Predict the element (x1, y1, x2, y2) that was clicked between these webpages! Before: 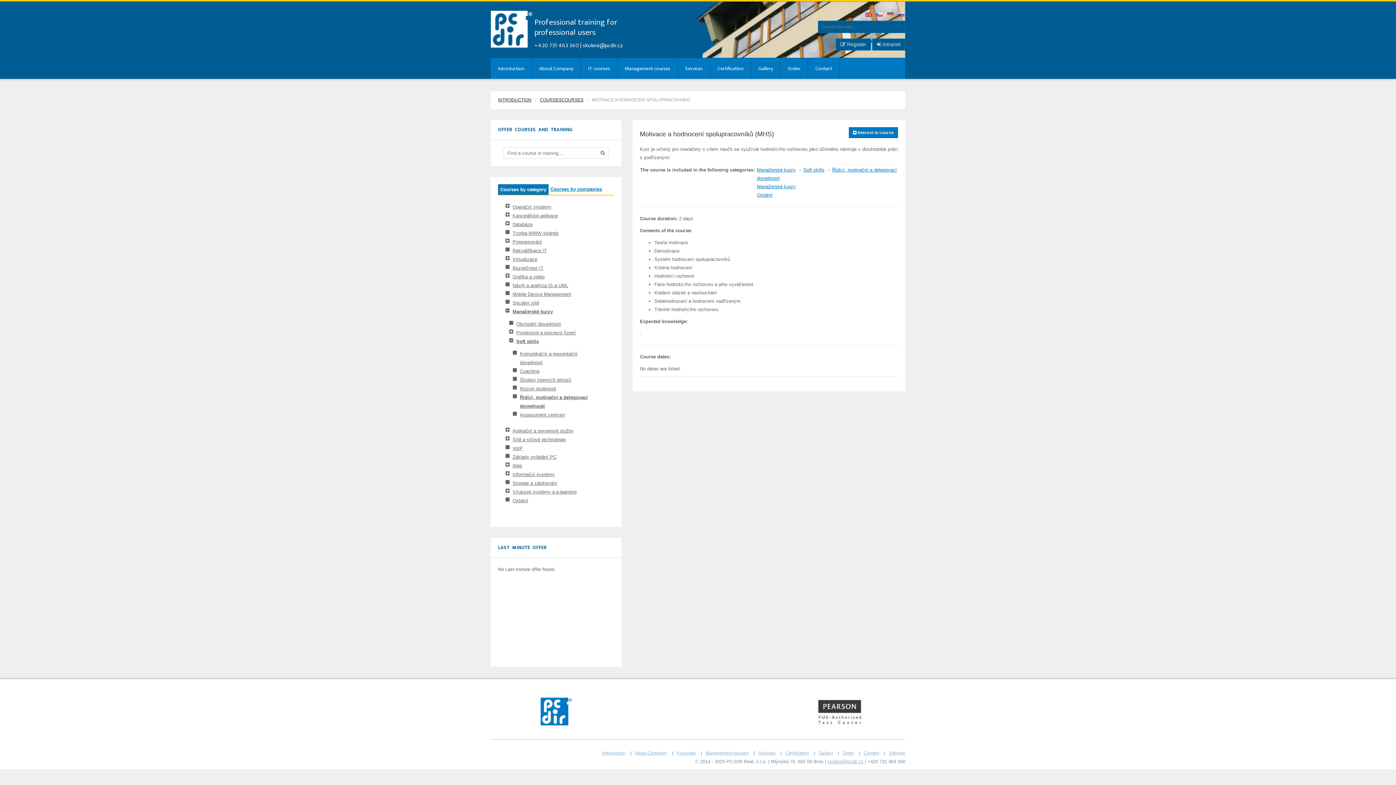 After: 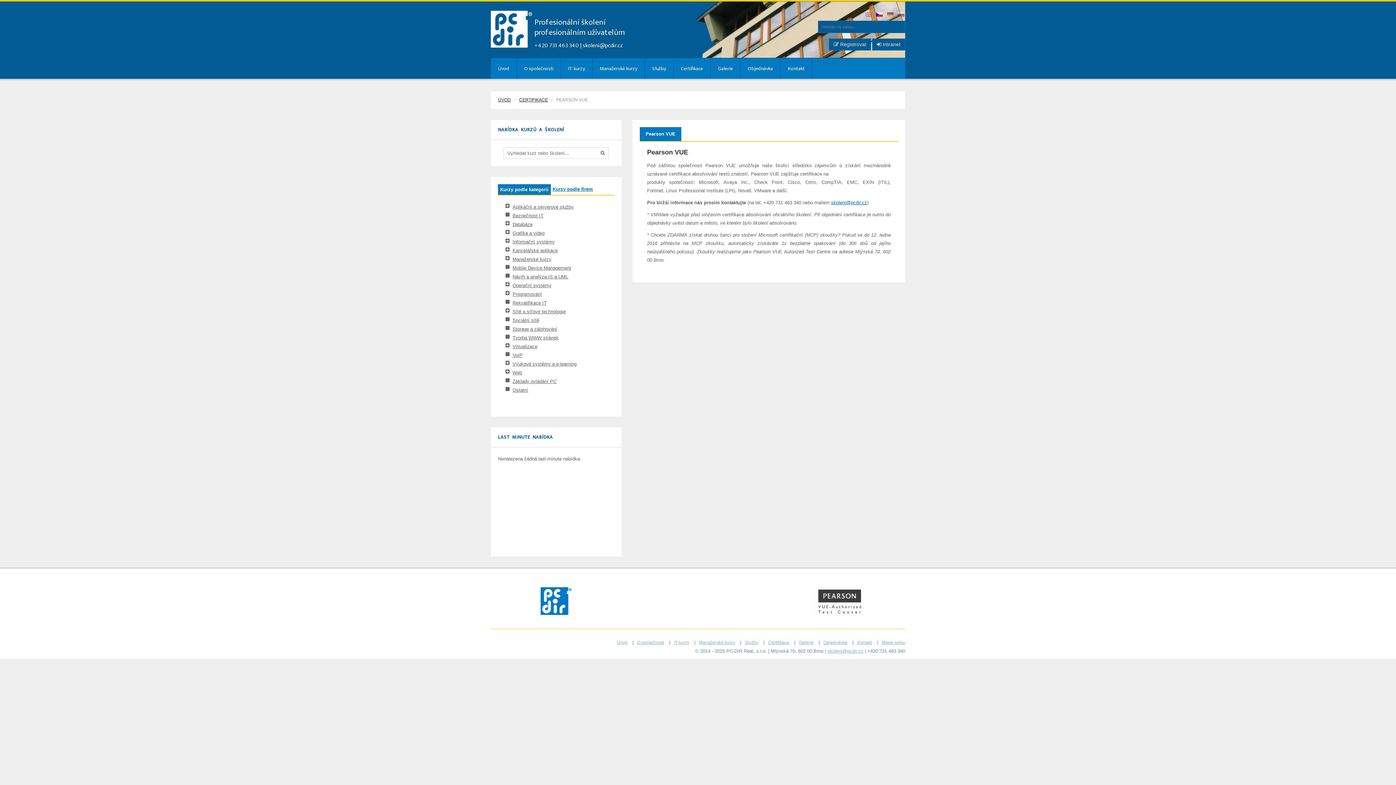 Action: bbox: (710, 58, 750, 78) label: Certification